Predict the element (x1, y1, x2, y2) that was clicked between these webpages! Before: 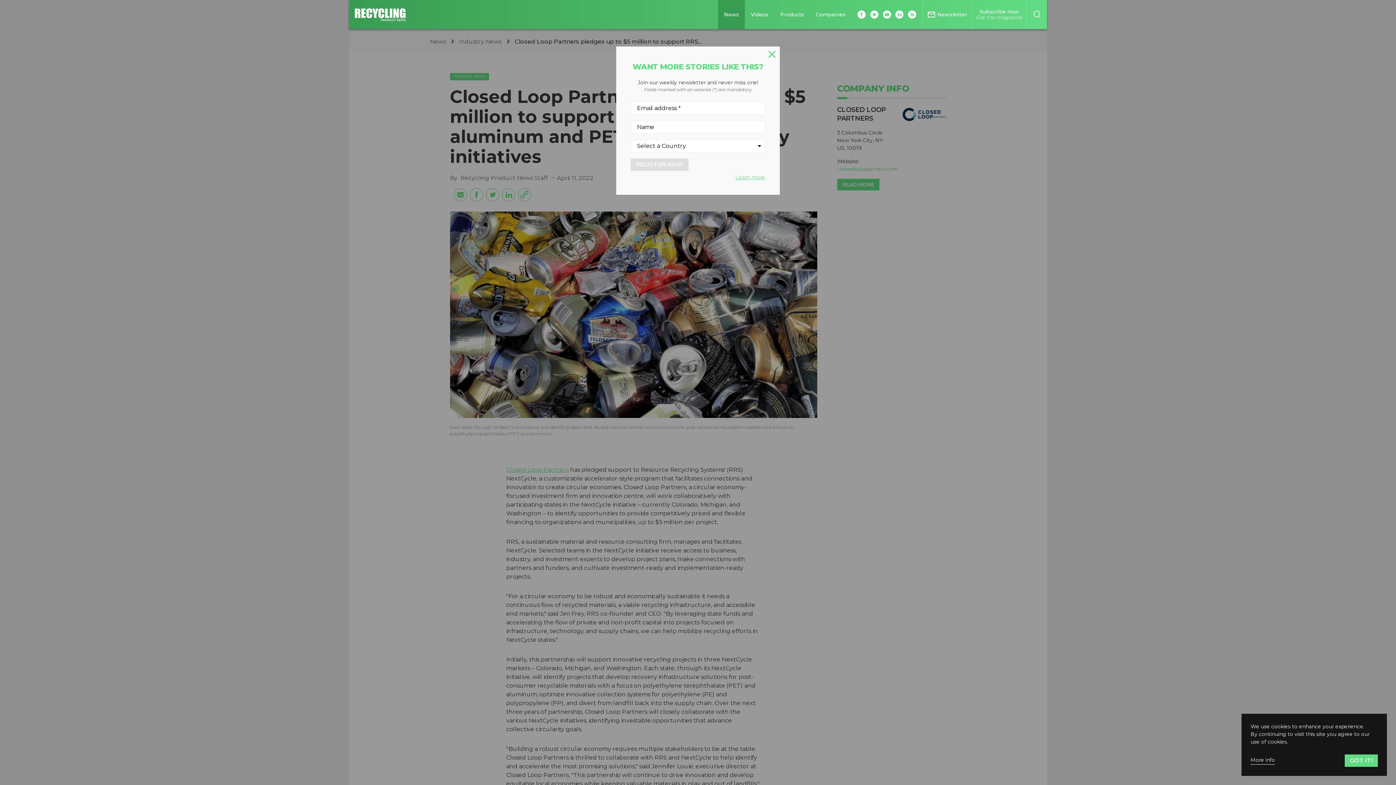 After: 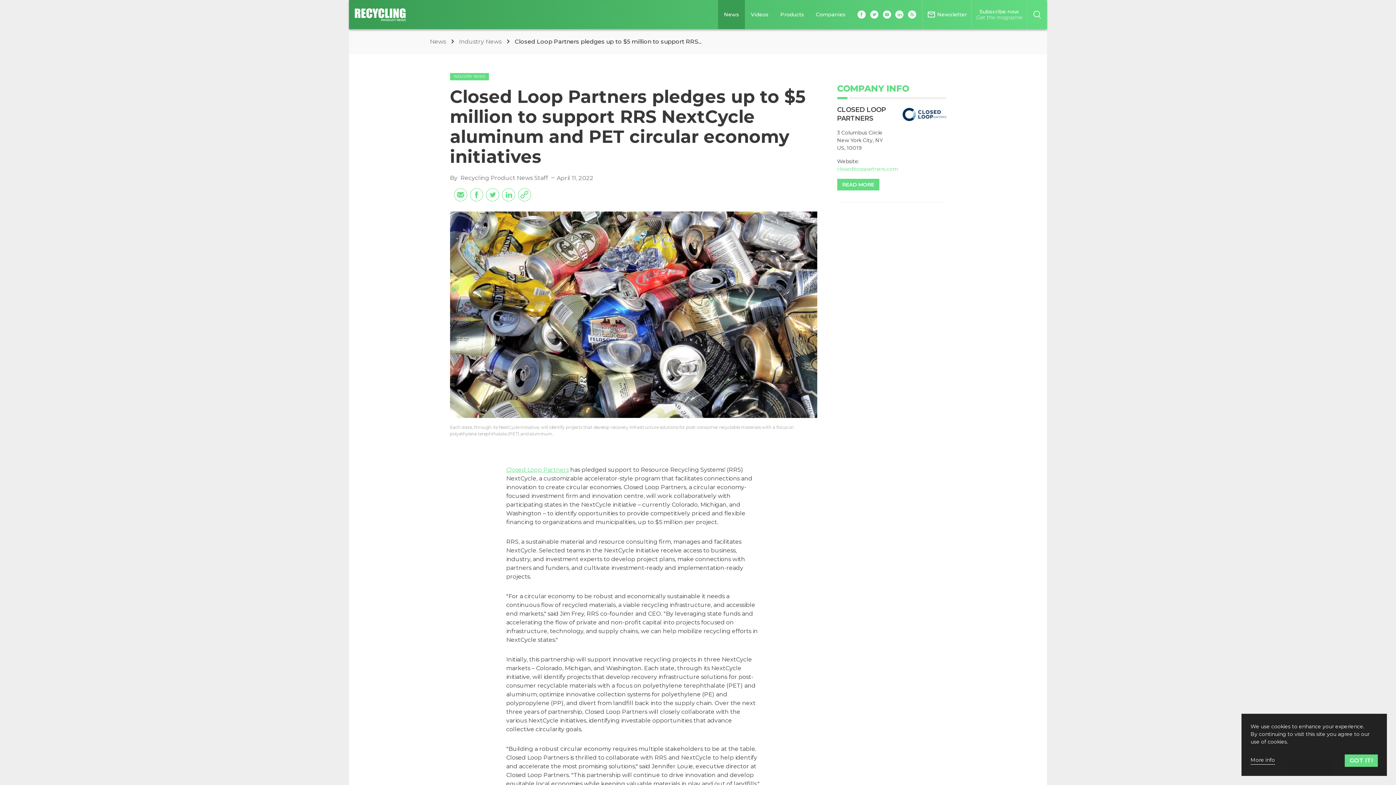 Action: bbox: (766, 48, 777, 60)